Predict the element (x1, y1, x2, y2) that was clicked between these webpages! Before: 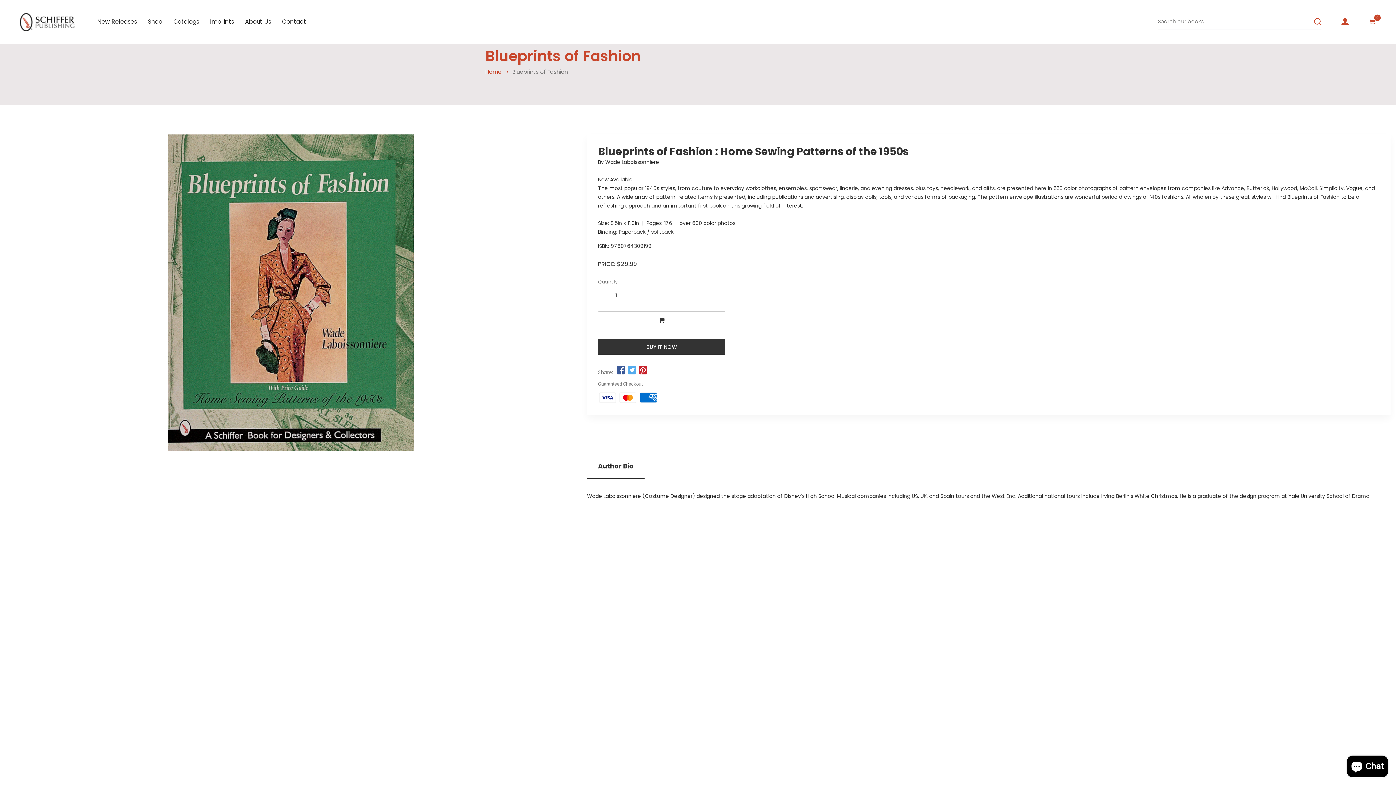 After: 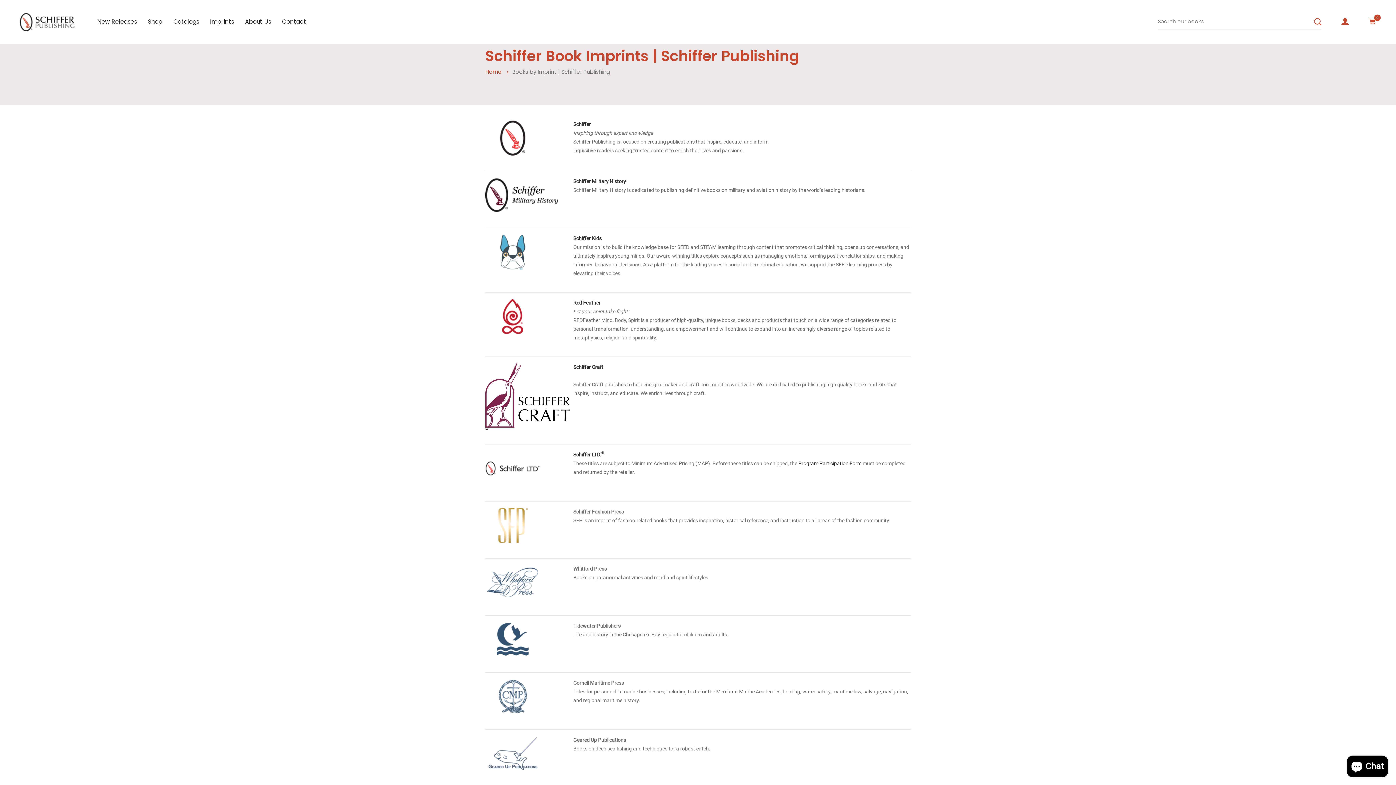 Action: bbox: (210, 17, 234, 26) label: Imprints